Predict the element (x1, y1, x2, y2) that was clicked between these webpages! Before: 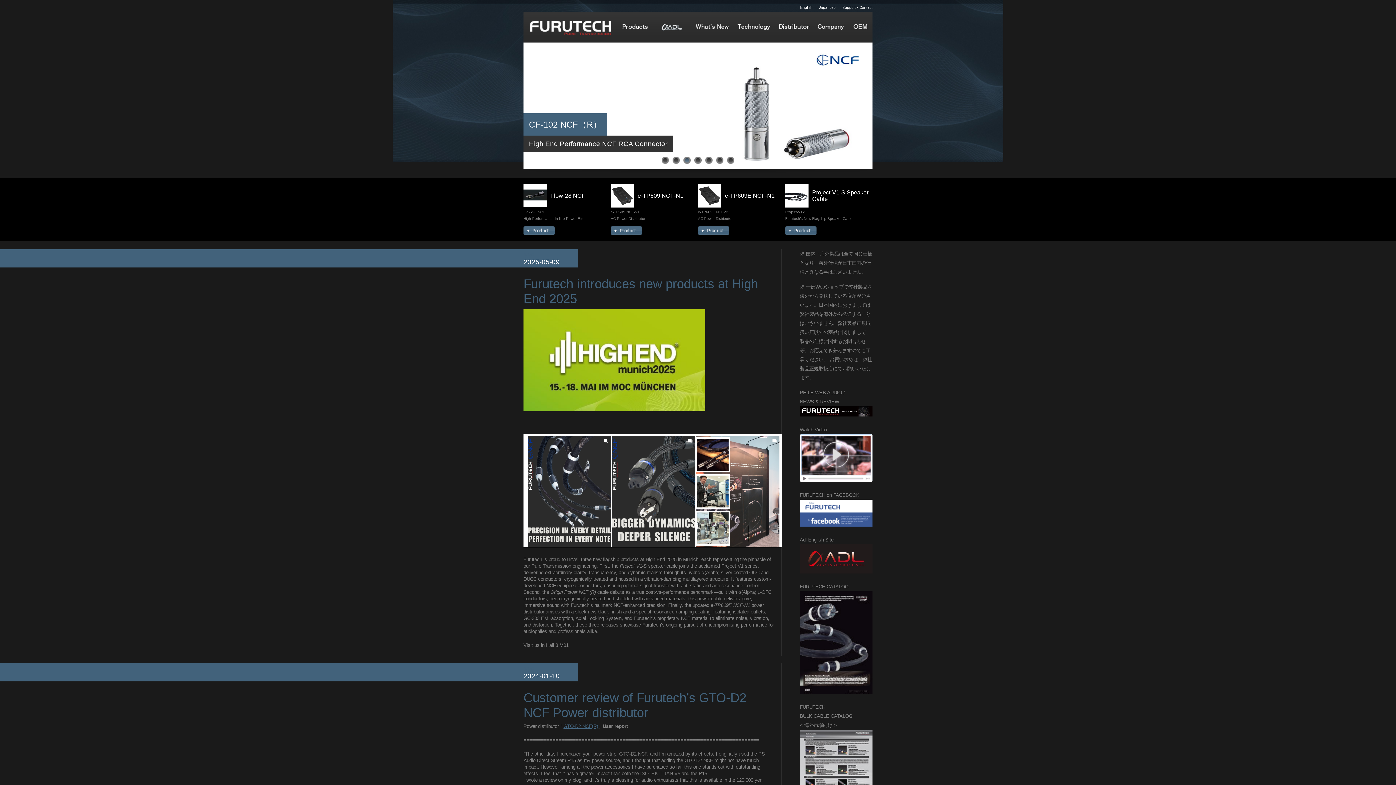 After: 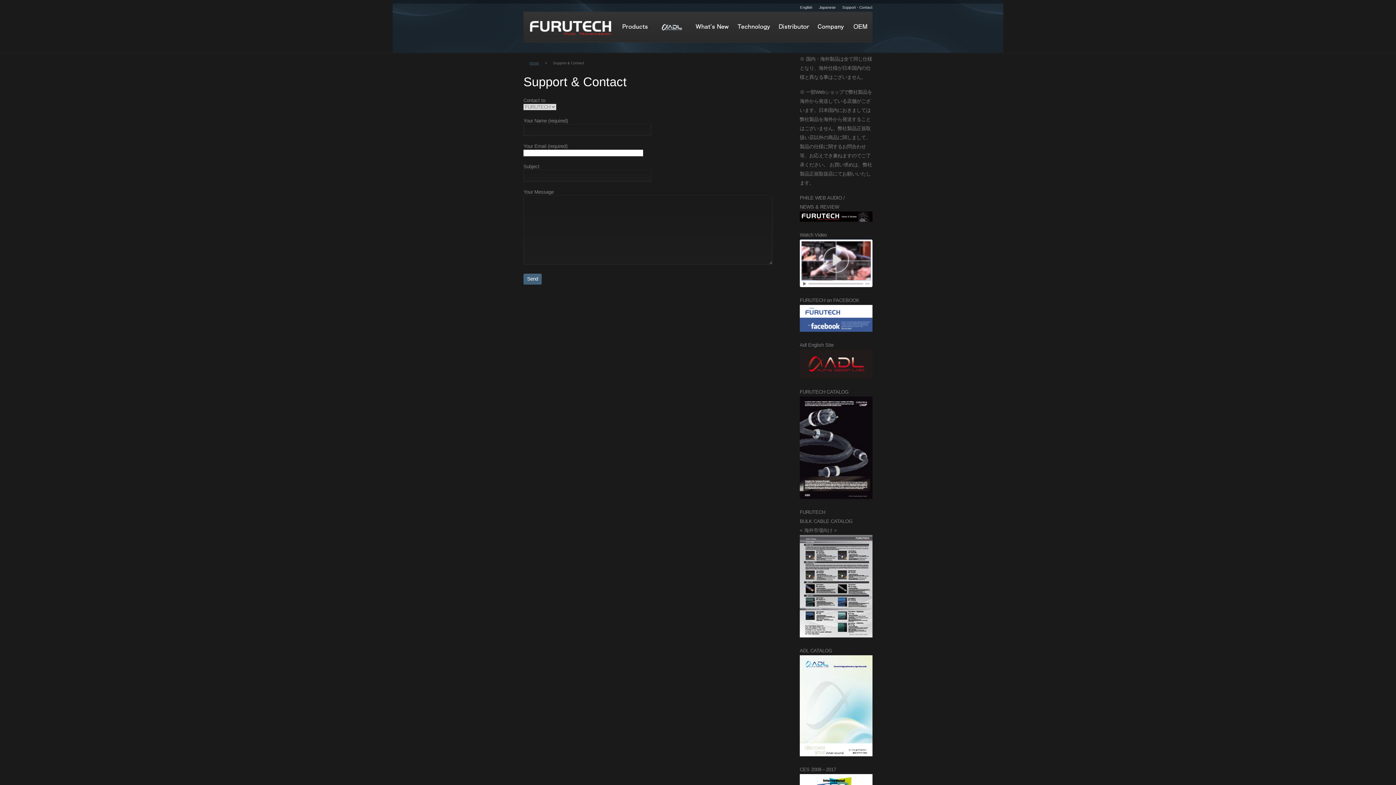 Action: label: Support・Contact bbox: (842, 5, 872, 9)